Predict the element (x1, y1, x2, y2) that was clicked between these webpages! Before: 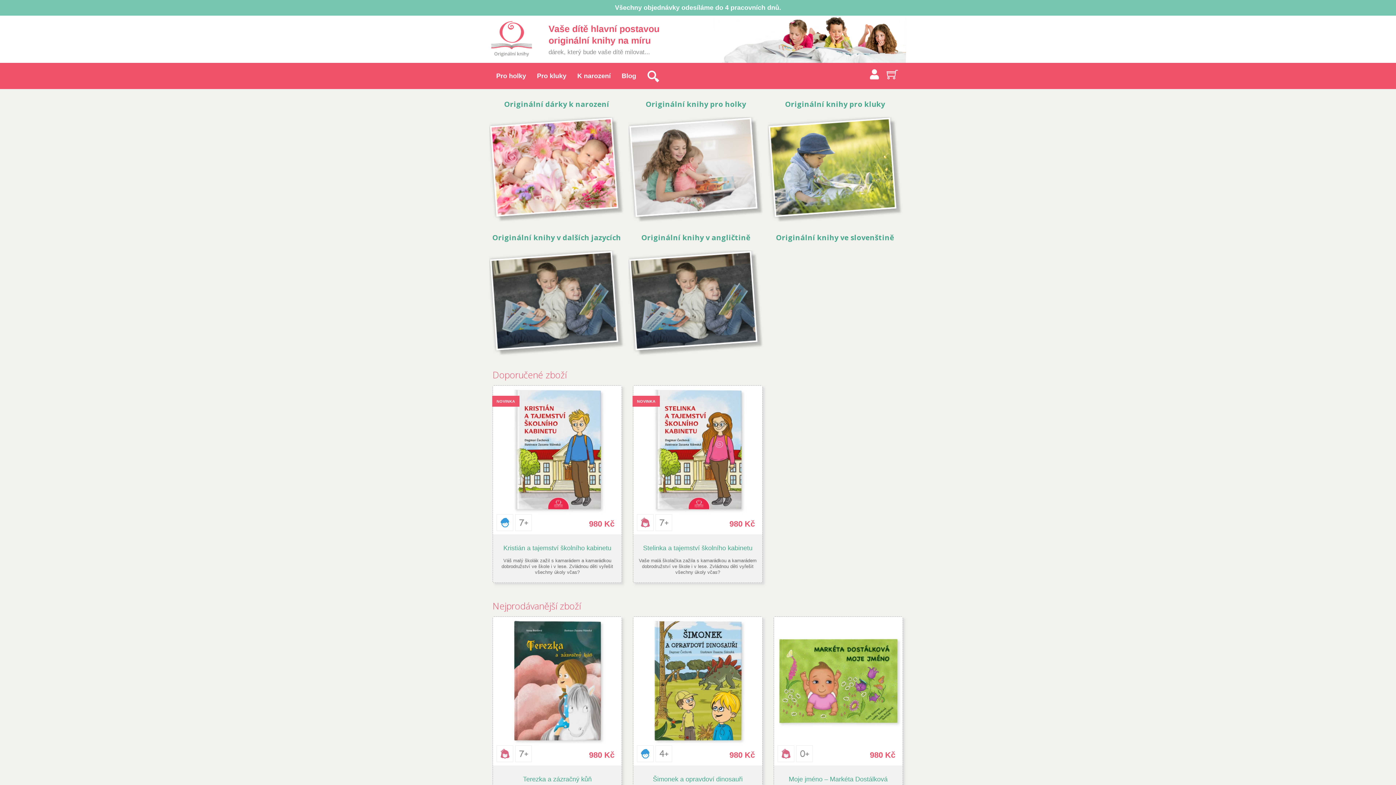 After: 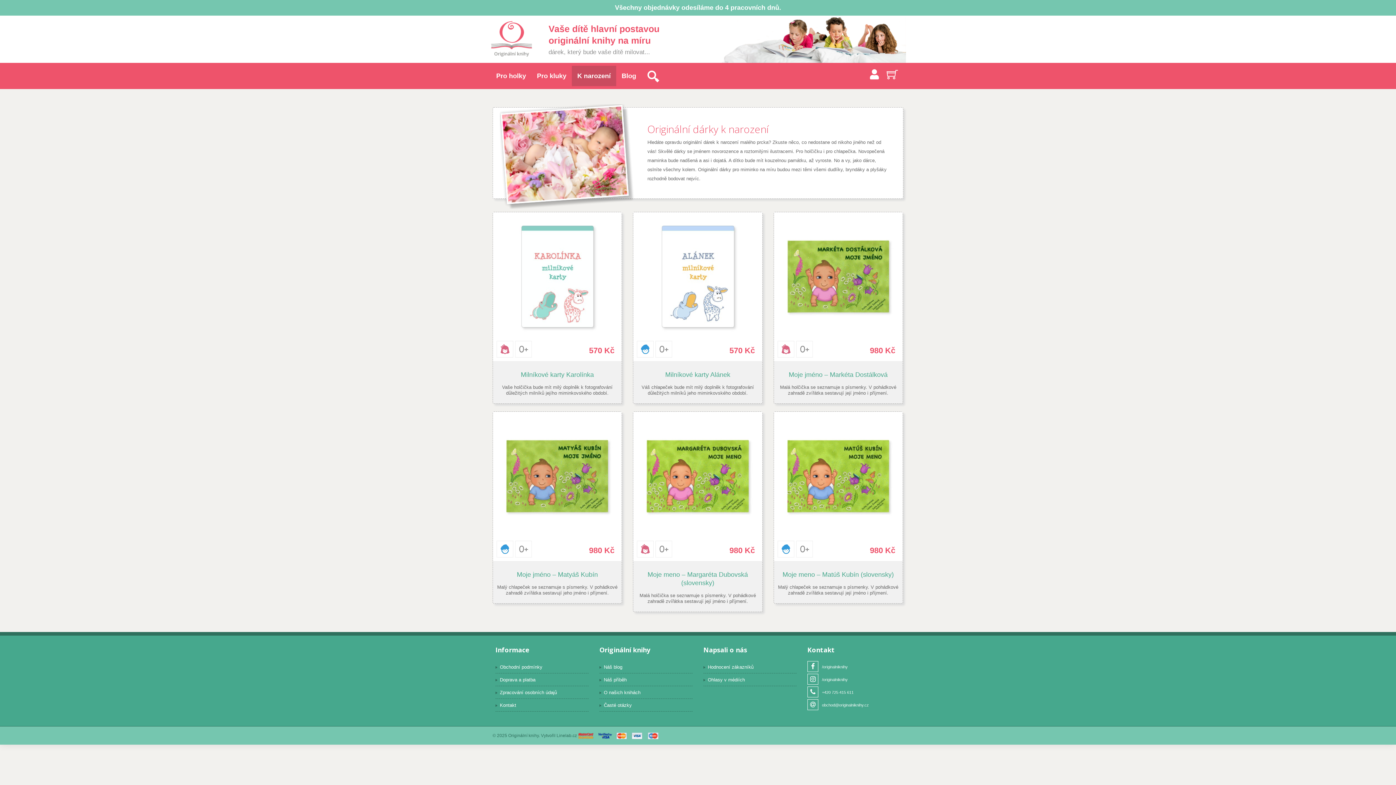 Action: label: K narození bbox: (572, 65, 616, 86)